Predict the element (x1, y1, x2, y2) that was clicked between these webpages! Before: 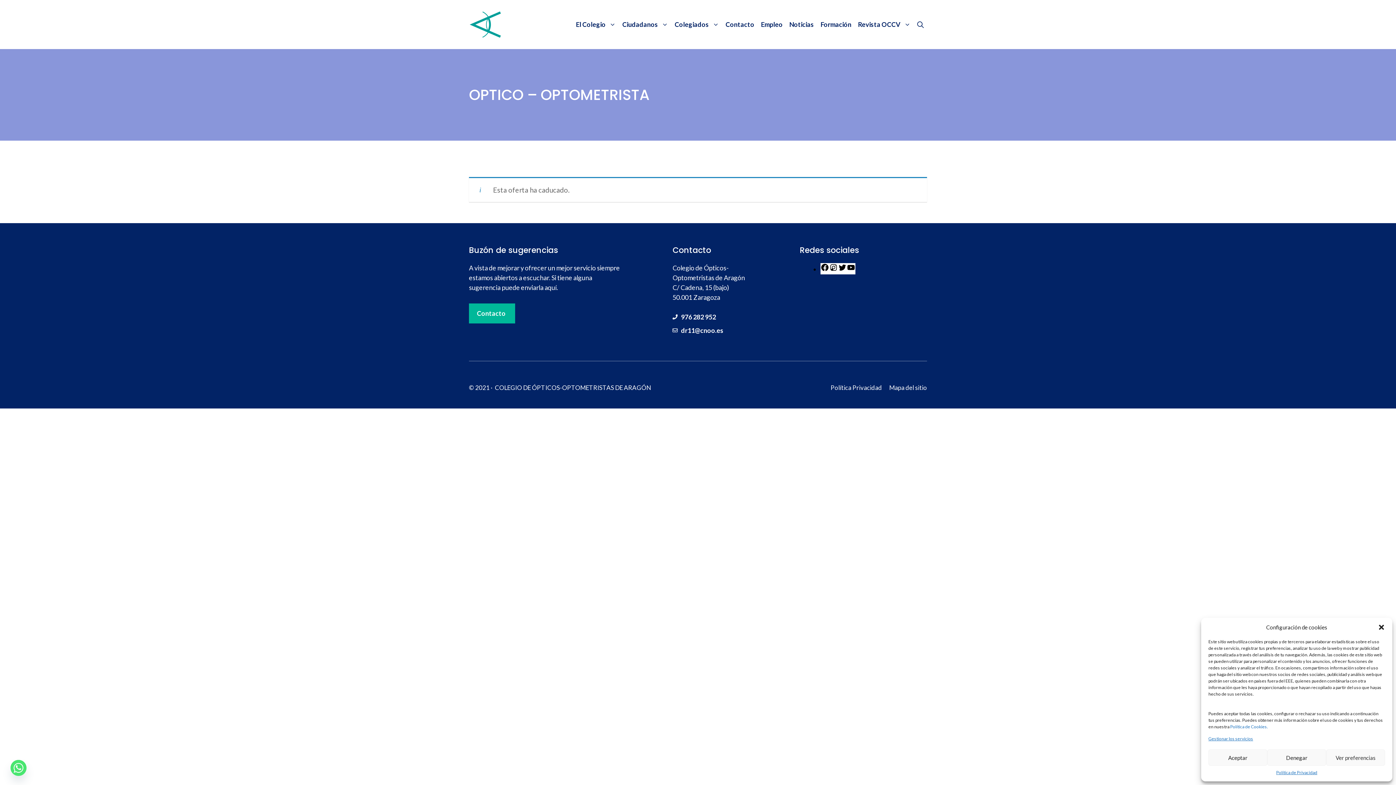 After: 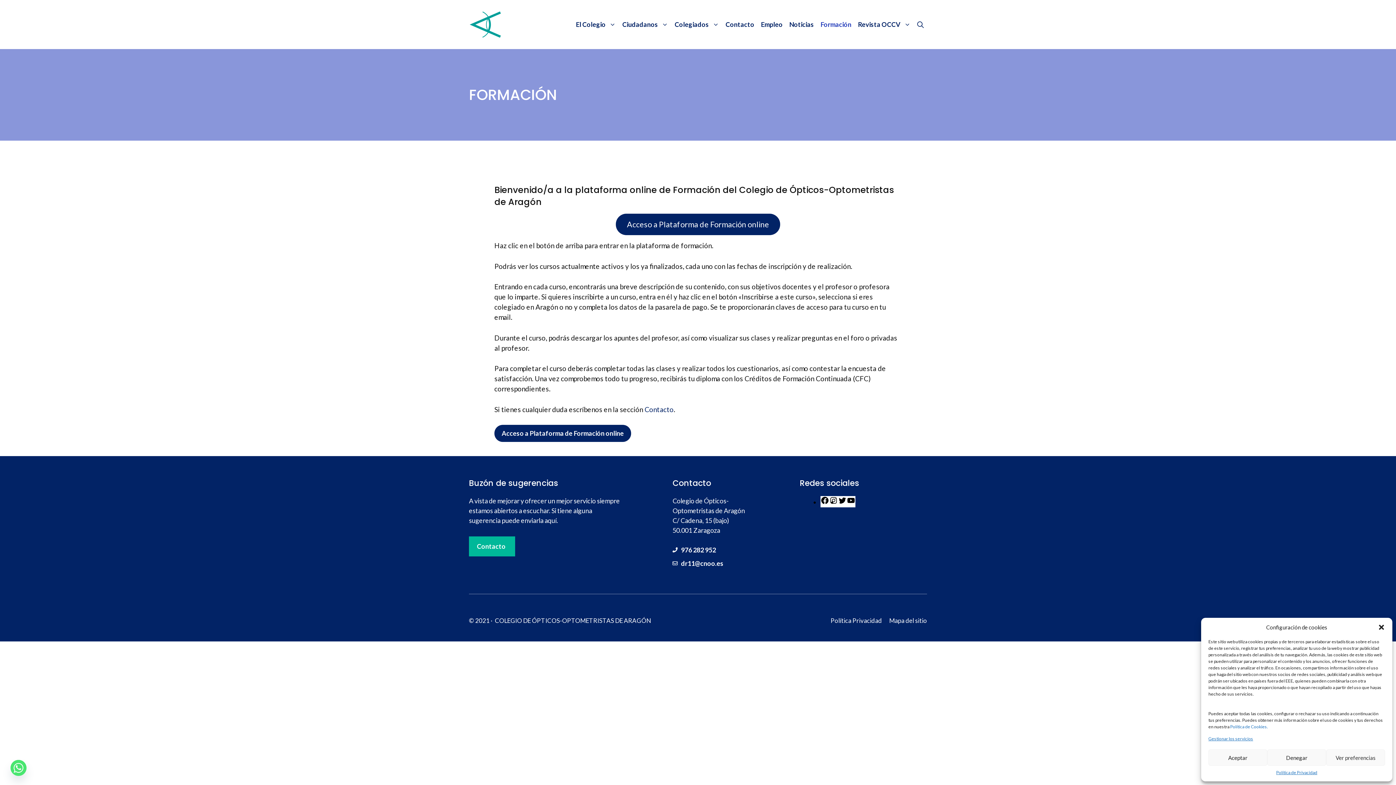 Action: label: Formación bbox: (817, 16, 854, 32)